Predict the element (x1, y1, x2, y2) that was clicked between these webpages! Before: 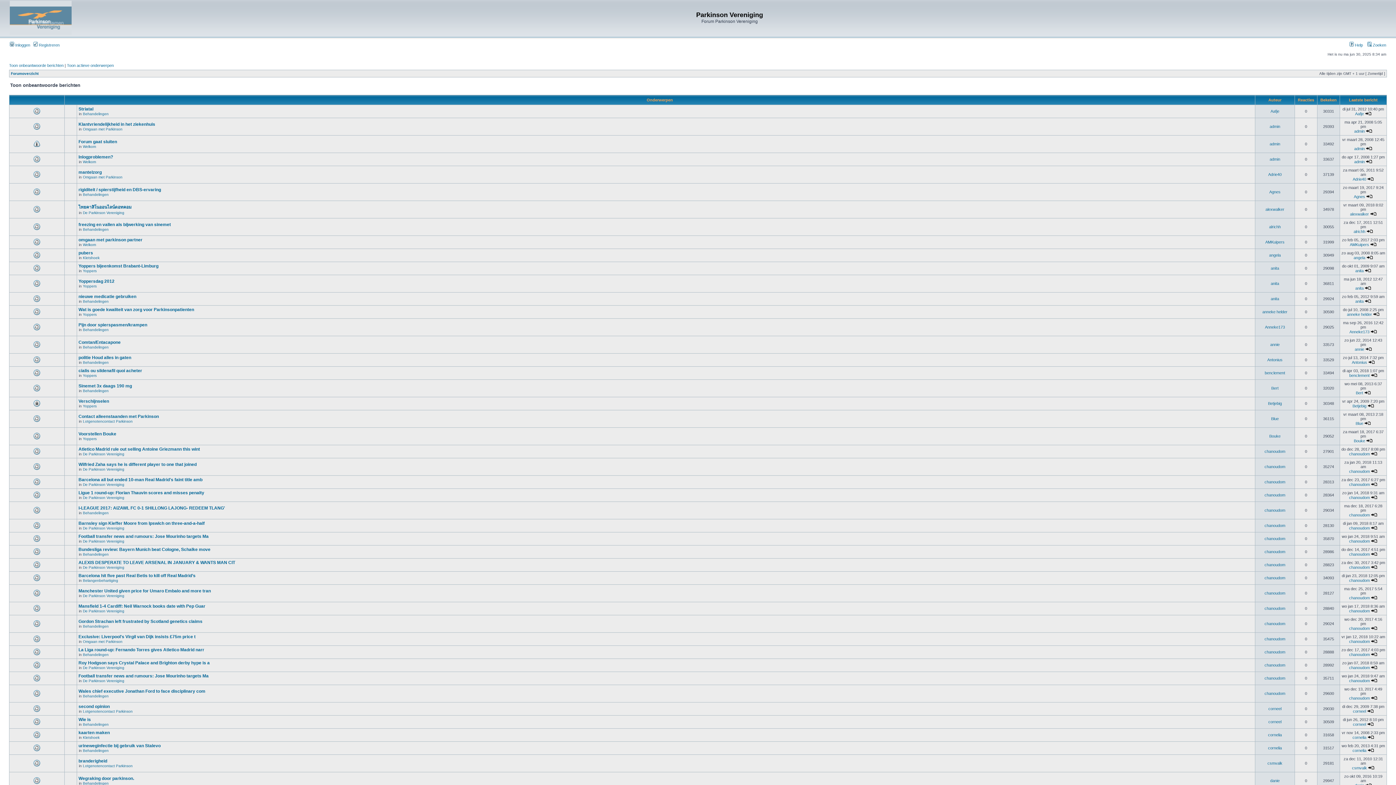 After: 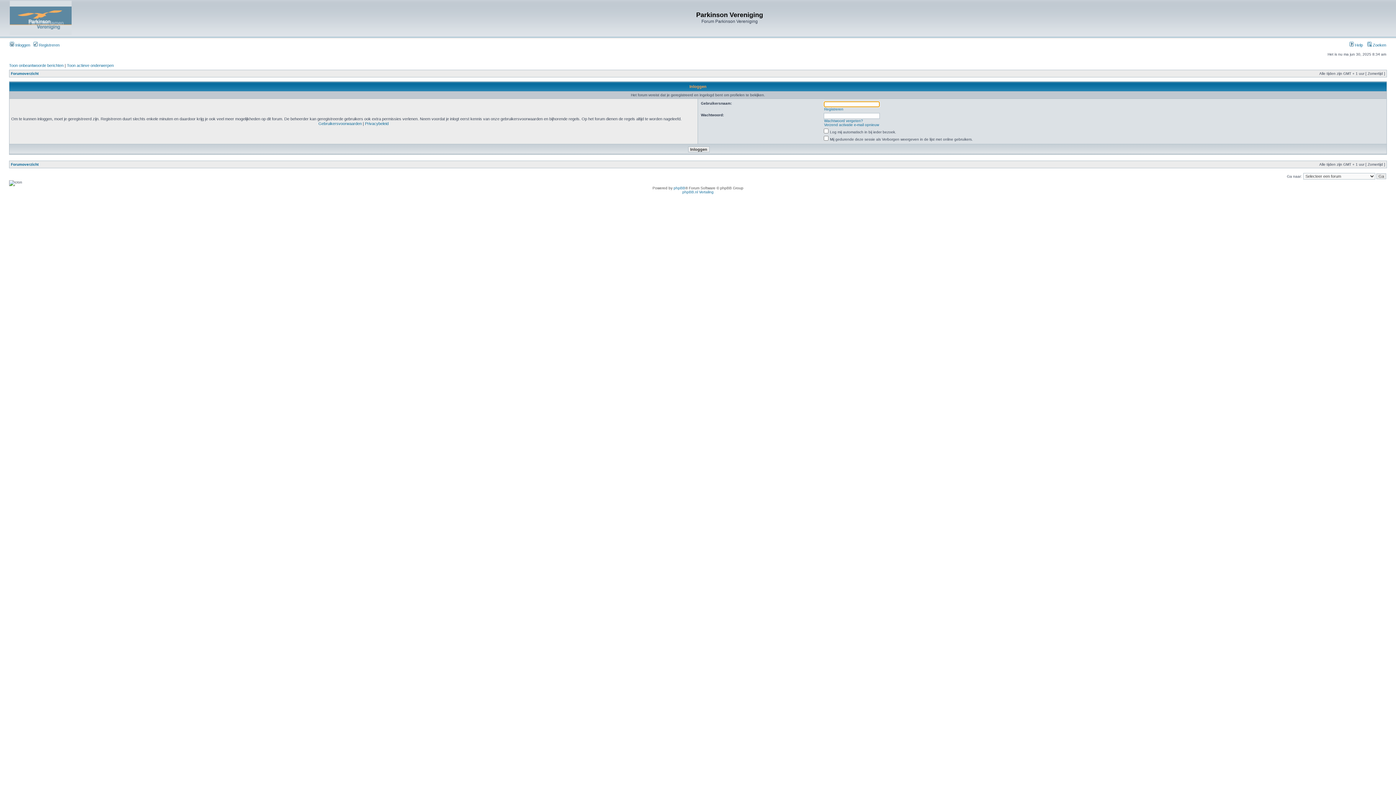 Action: bbox: (1264, 508, 1285, 512) label: chanoudom